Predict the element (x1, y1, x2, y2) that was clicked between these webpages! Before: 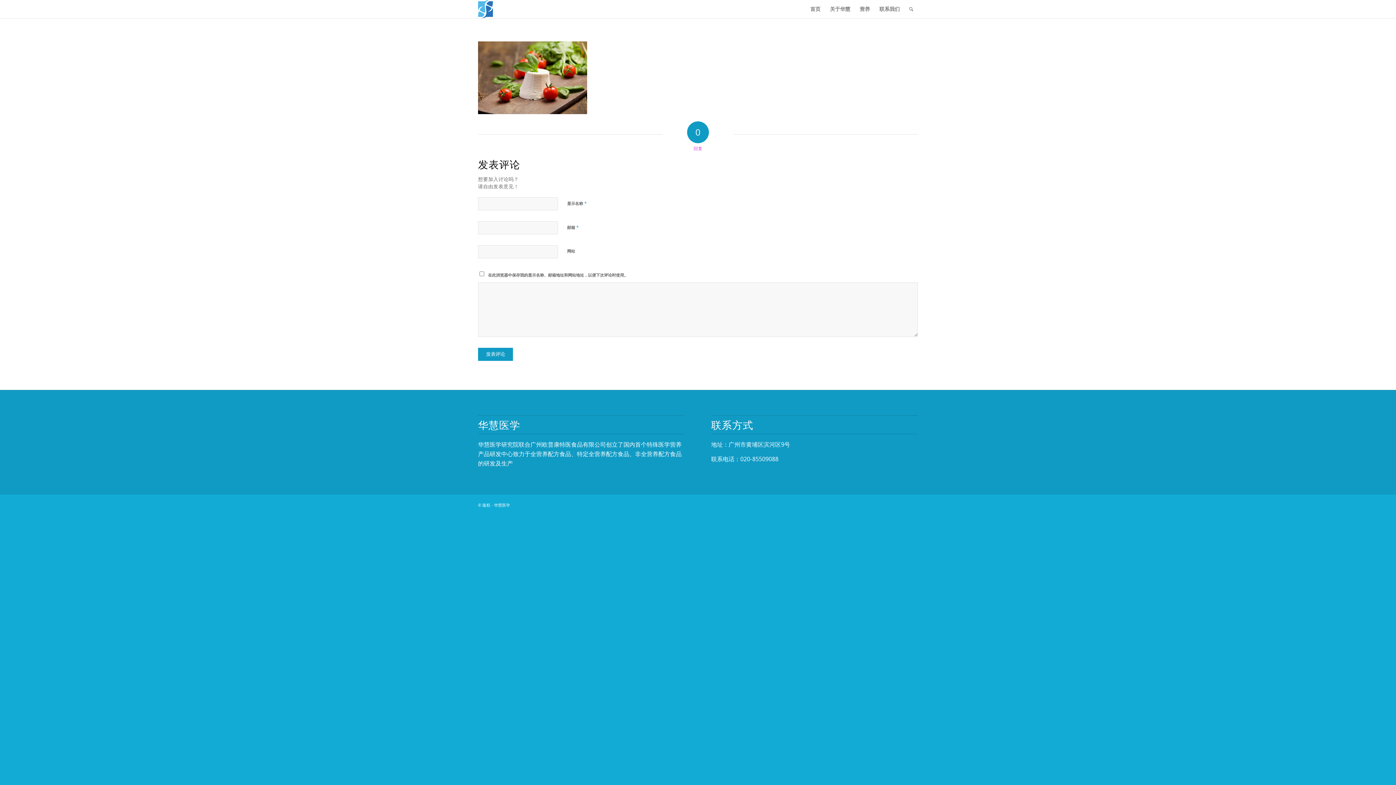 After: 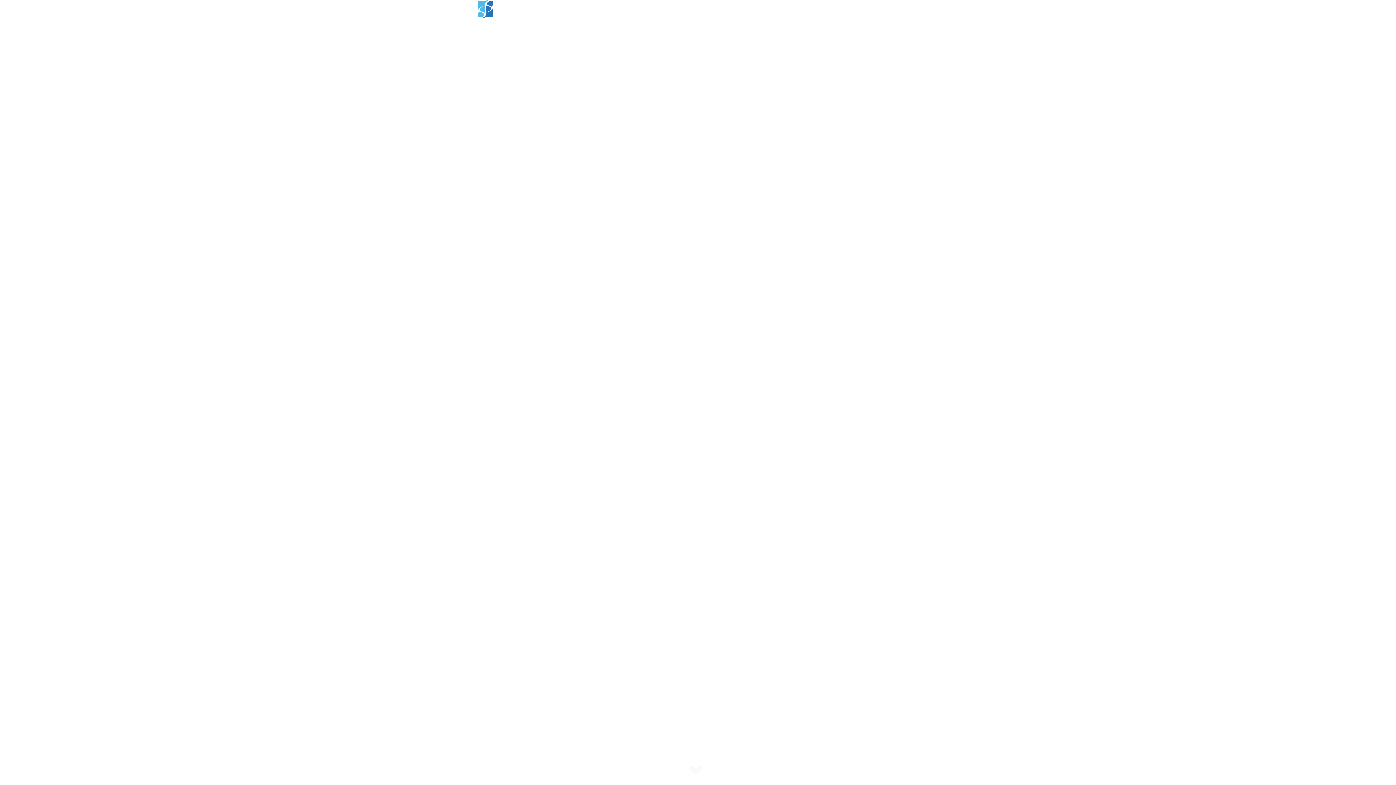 Action: bbox: (478, 0, 493, 18)